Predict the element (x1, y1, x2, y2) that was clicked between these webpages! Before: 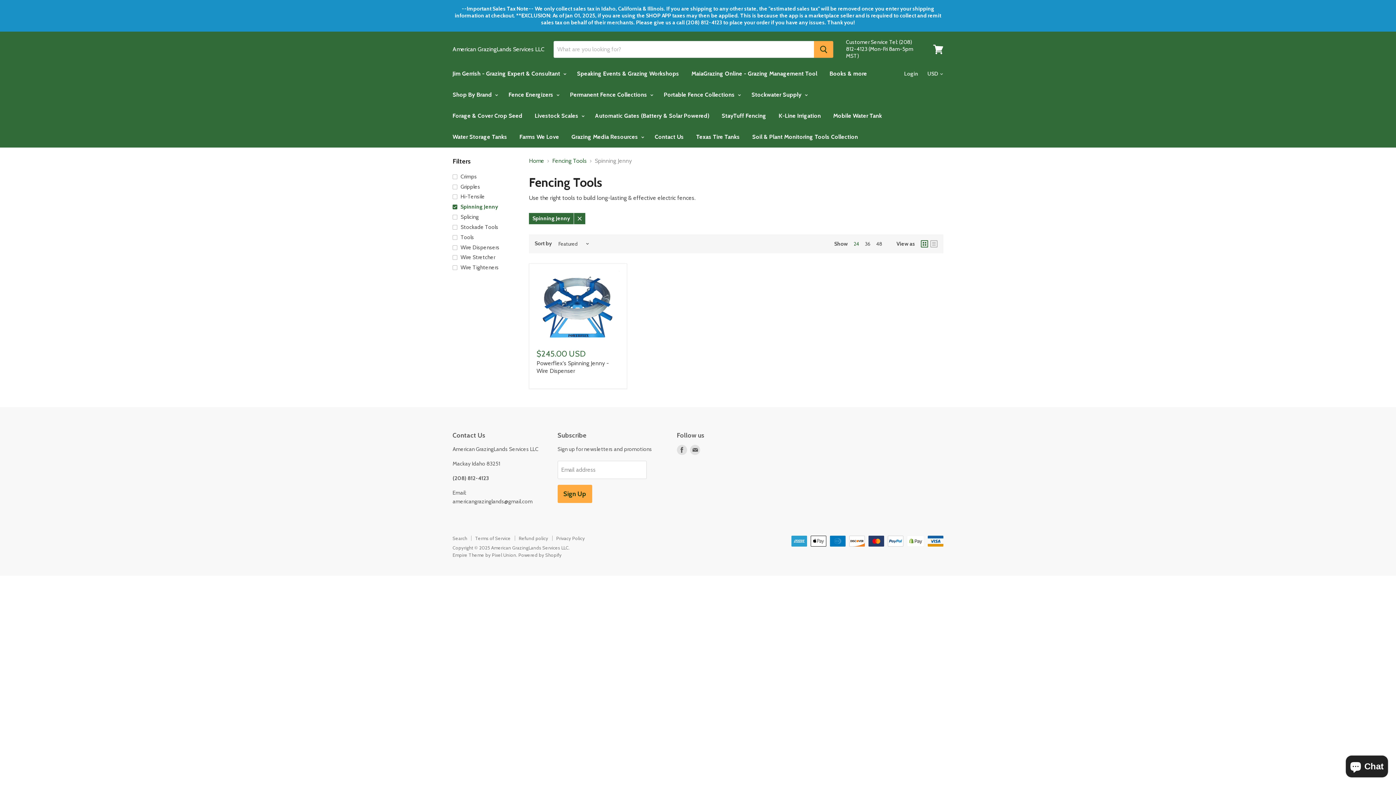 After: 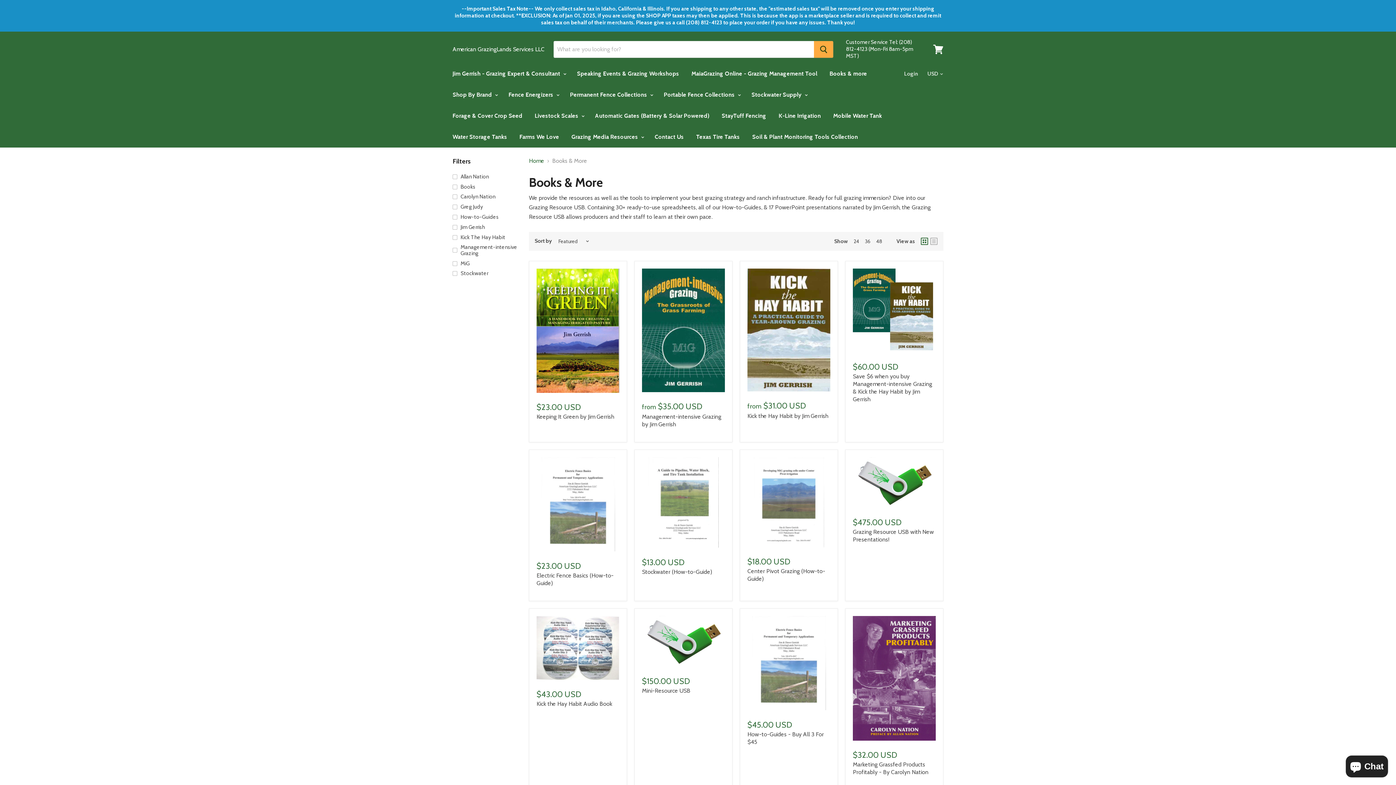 Action: label: Books & more bbox: (824, 66, 872, 81)